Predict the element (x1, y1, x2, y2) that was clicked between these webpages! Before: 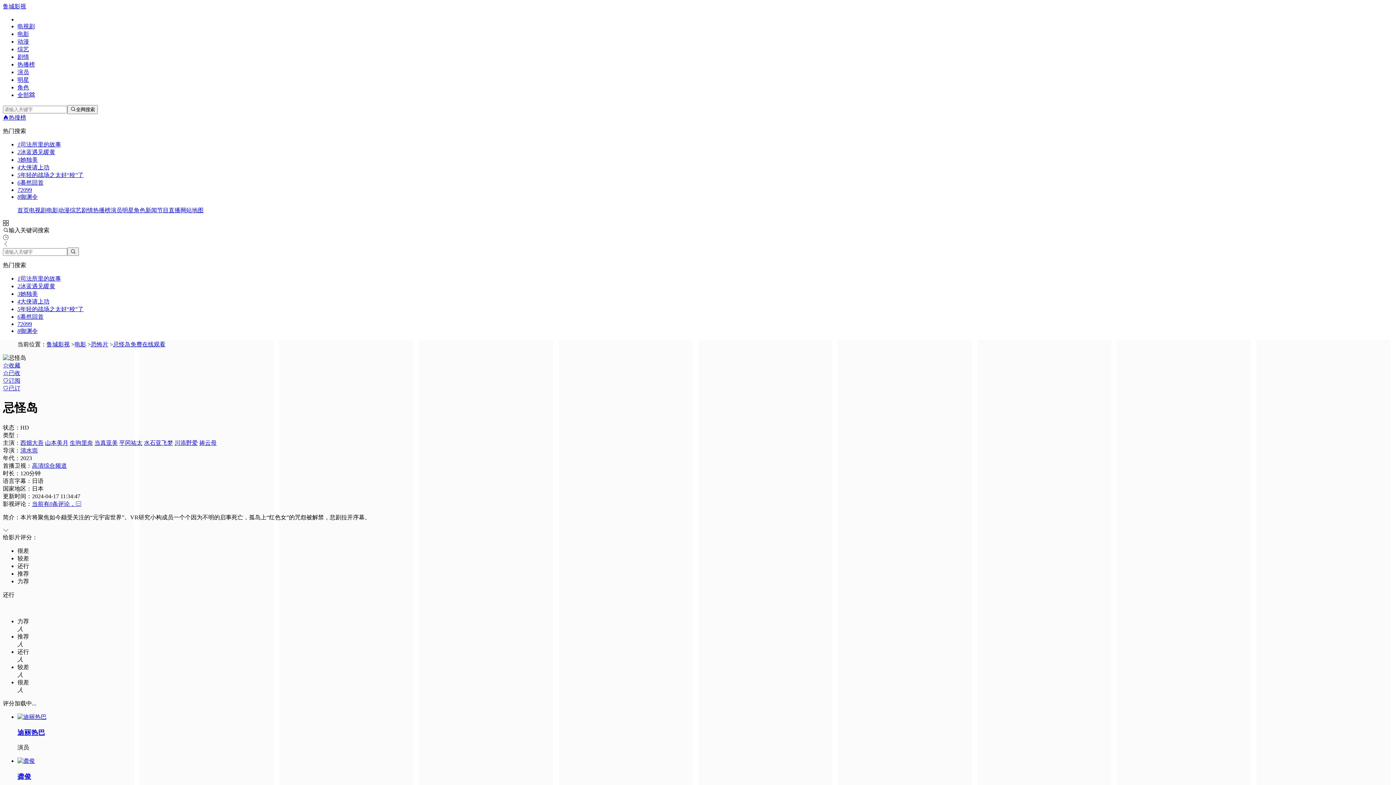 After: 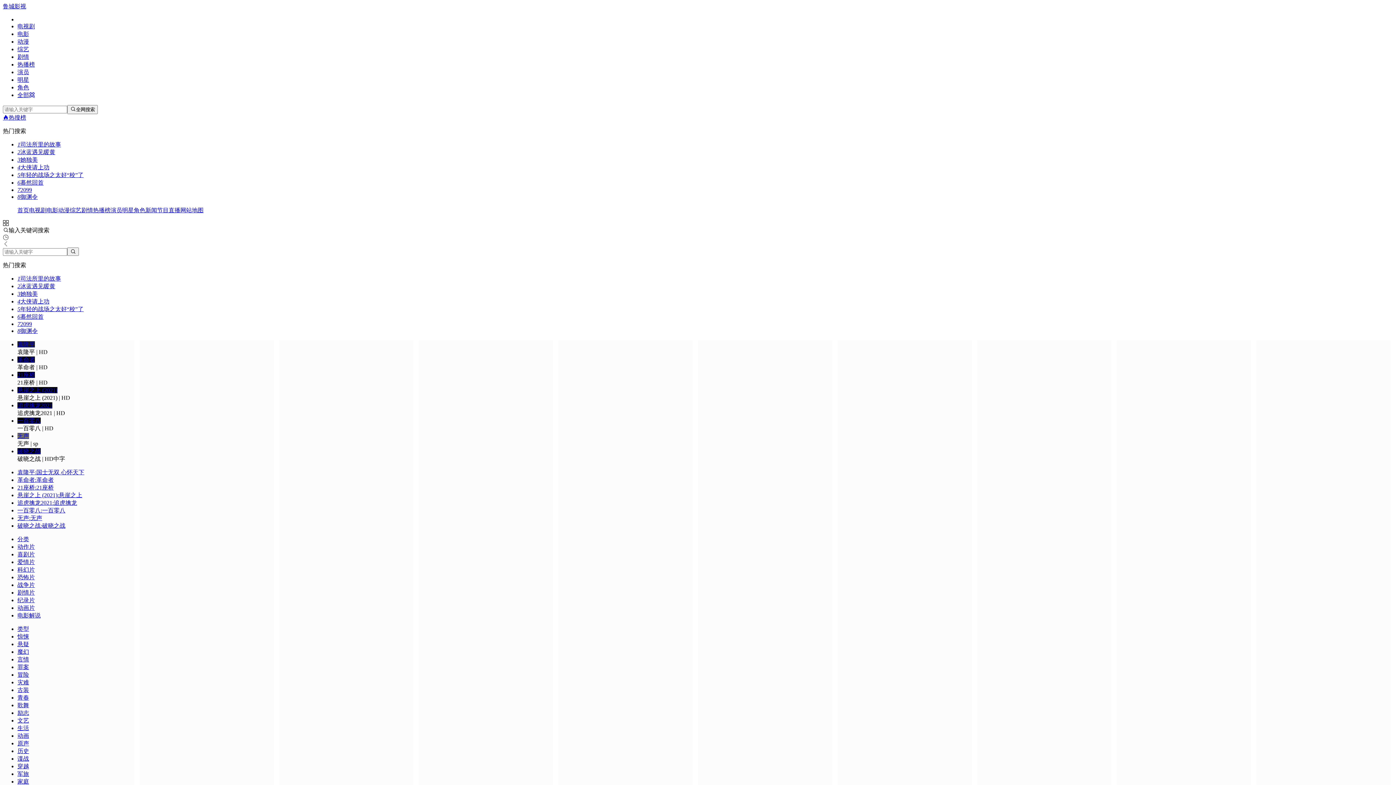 Action: bbox: (46, 207, 58, 213) label: 电影